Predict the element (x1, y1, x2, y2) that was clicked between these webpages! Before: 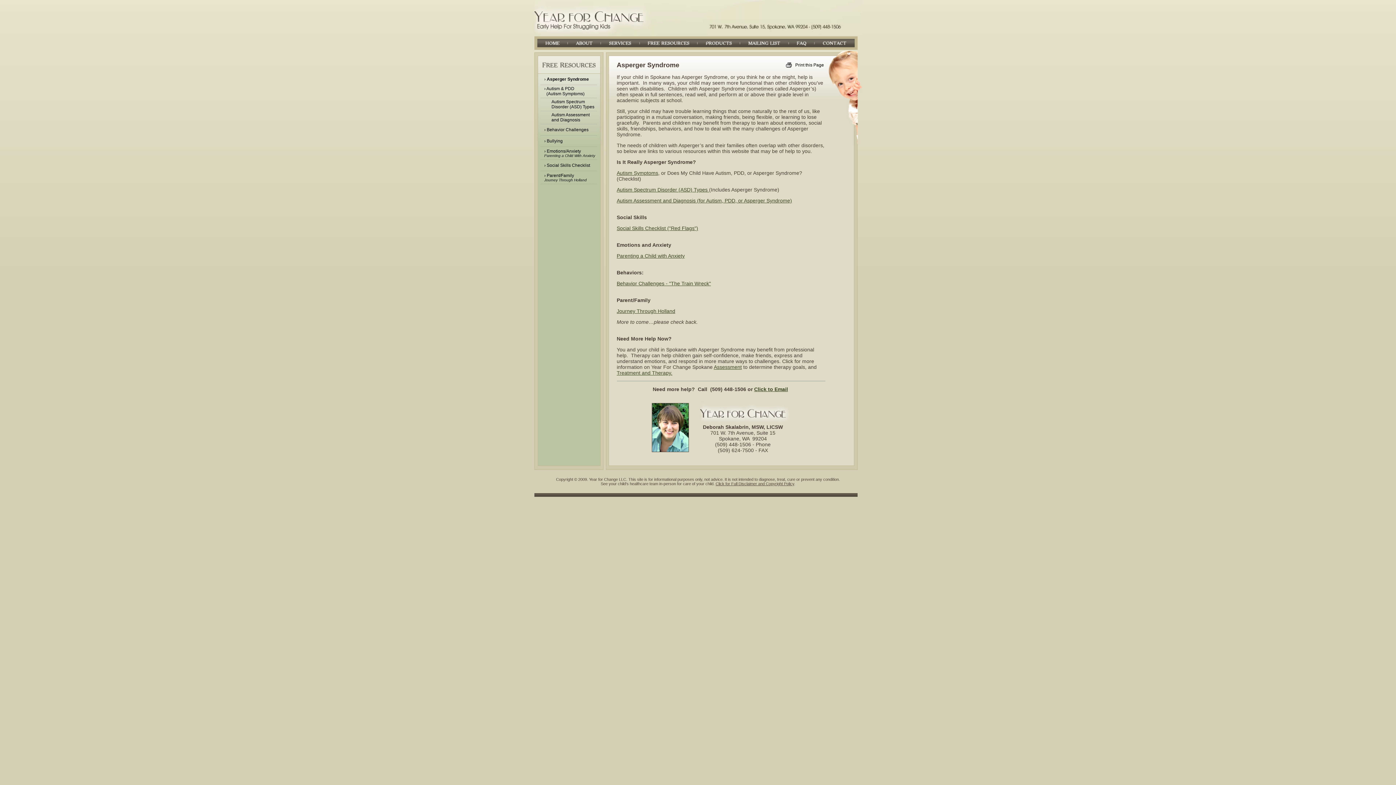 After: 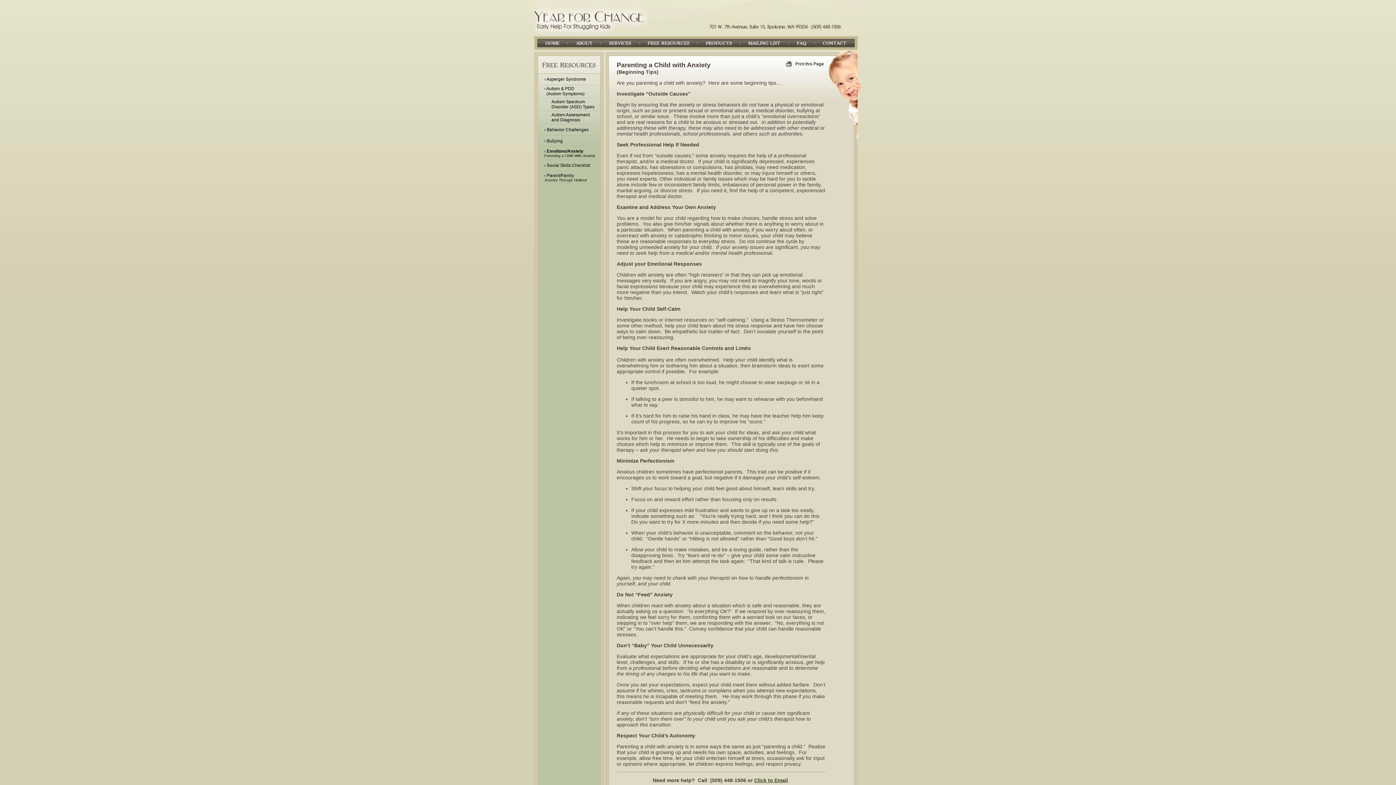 Action: label: Parenting a Child with Anxiety bbox: (616, 253, 684, 258)